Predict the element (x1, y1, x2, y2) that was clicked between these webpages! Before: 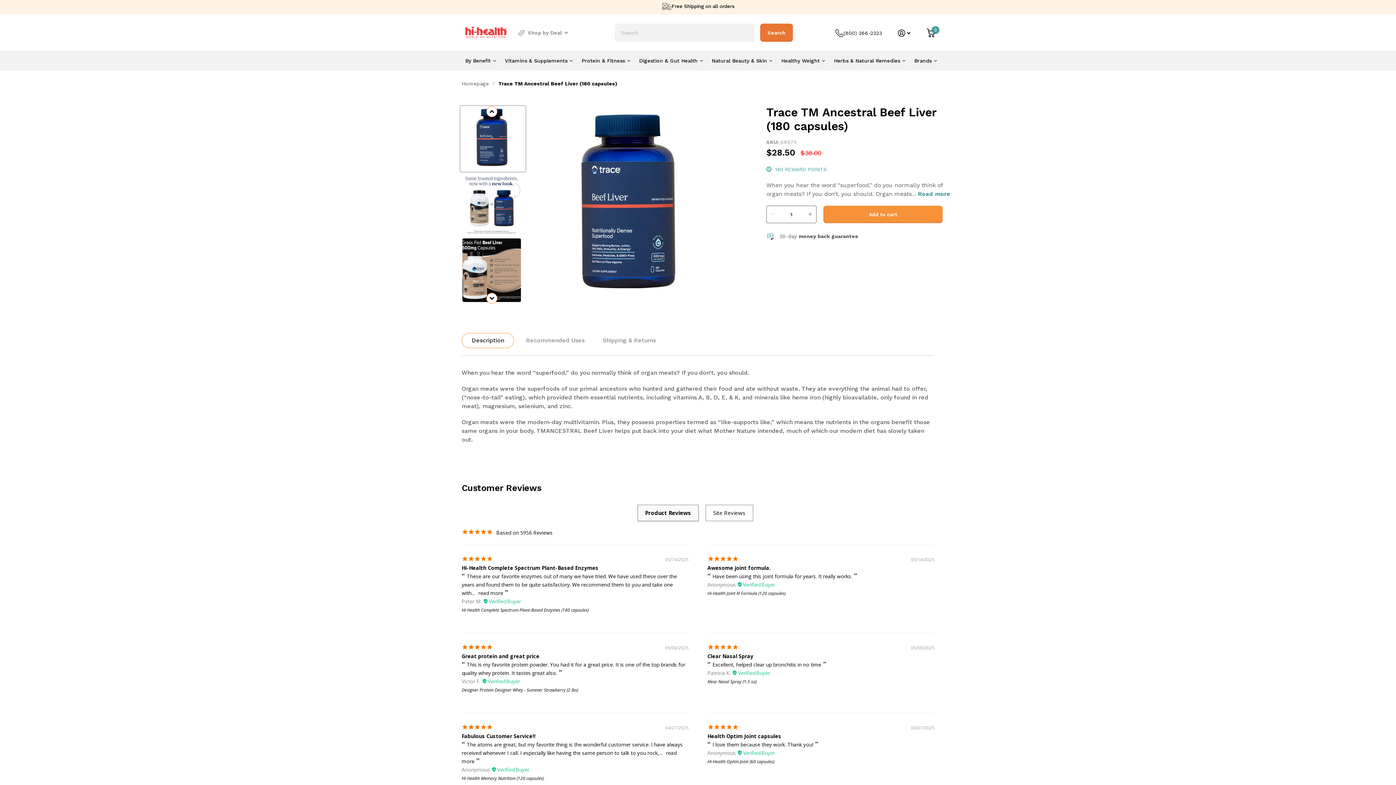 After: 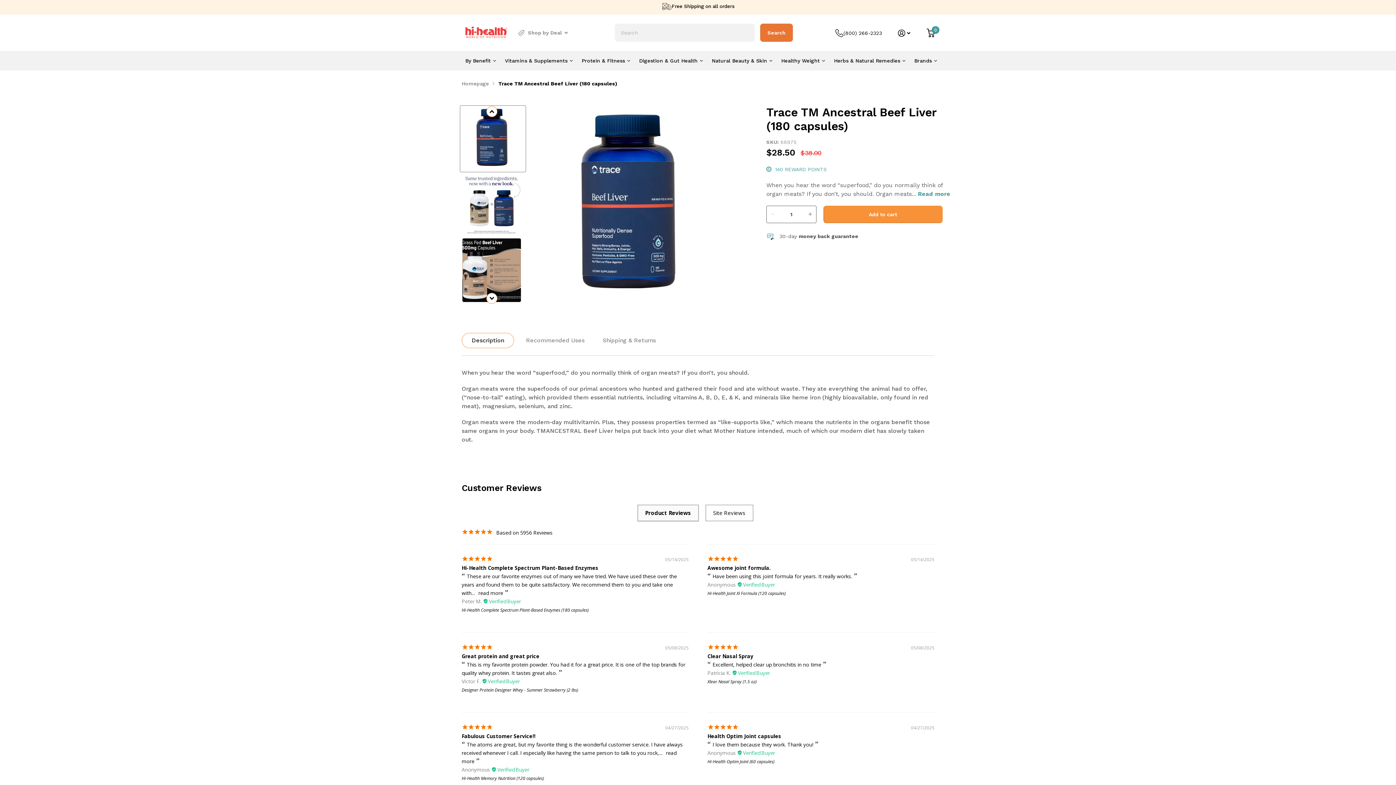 Action: bbox: (461, 333, 514, 348) label: Description